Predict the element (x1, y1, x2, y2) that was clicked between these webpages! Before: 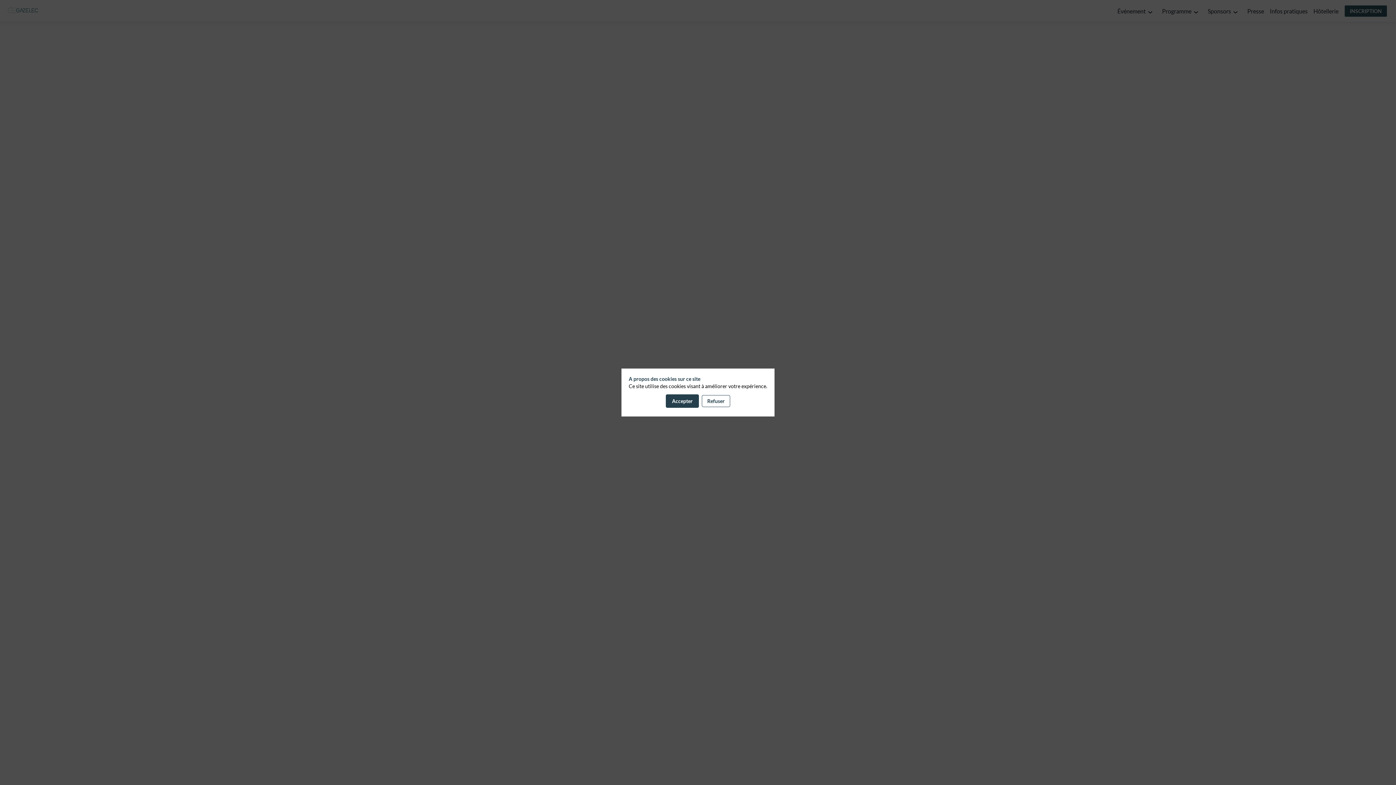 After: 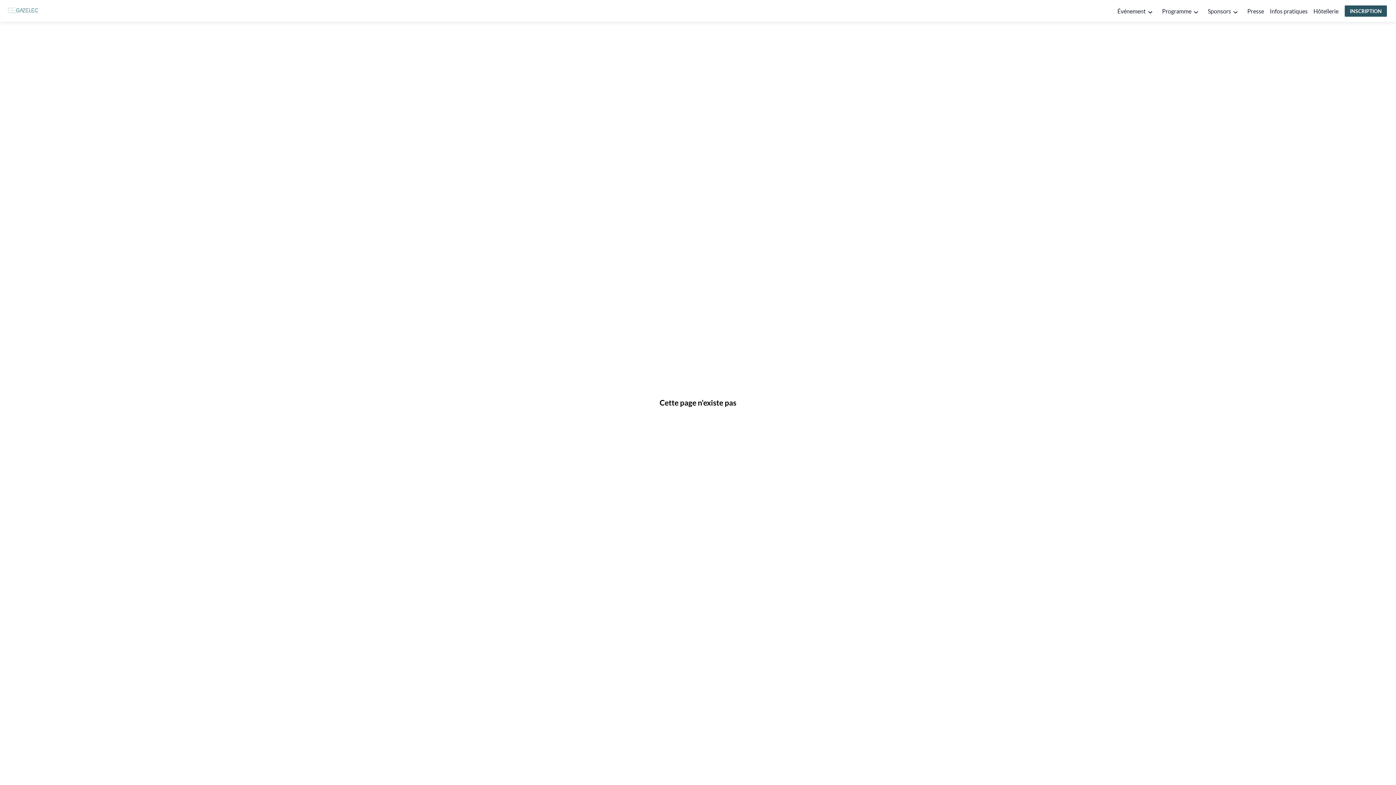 Action: label: Refuser bbox: (702, 395, 730, 407)